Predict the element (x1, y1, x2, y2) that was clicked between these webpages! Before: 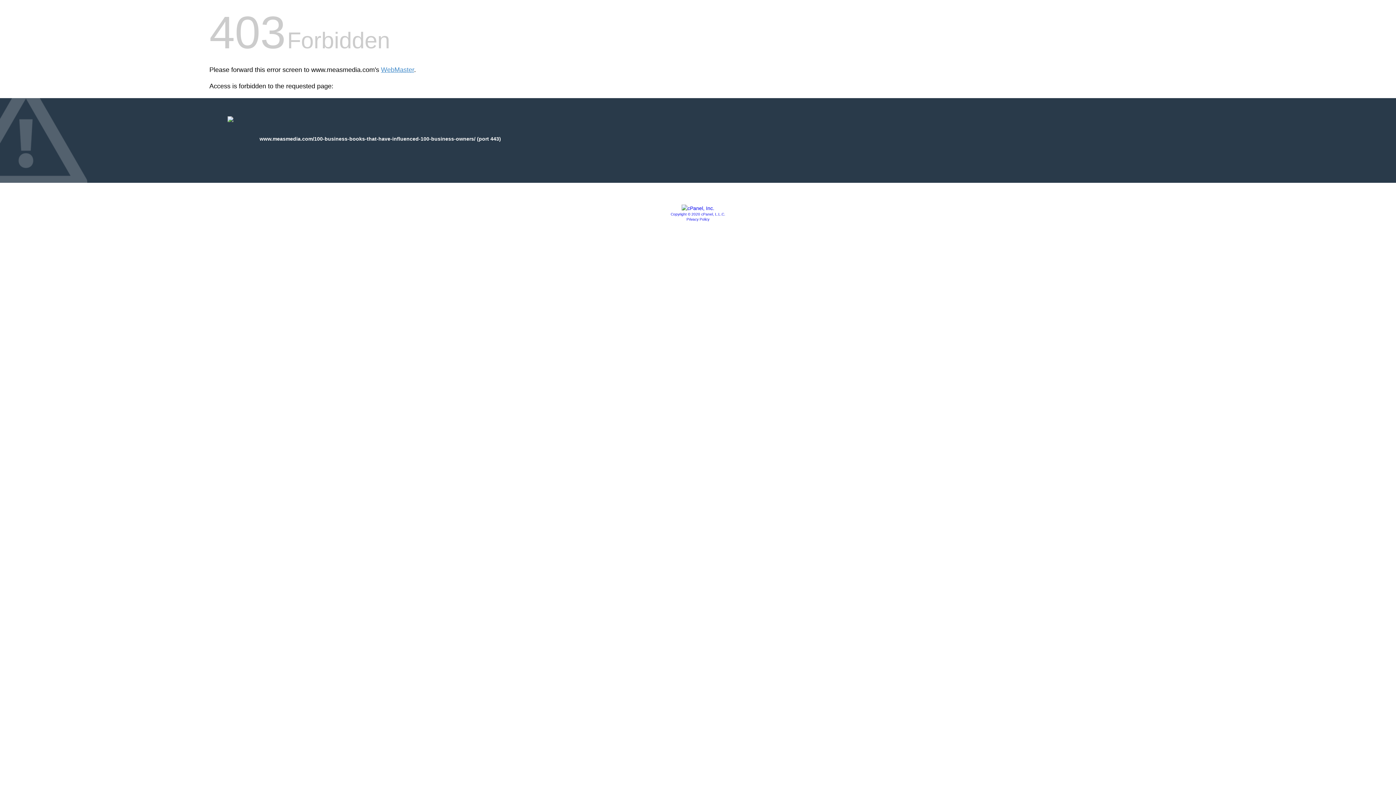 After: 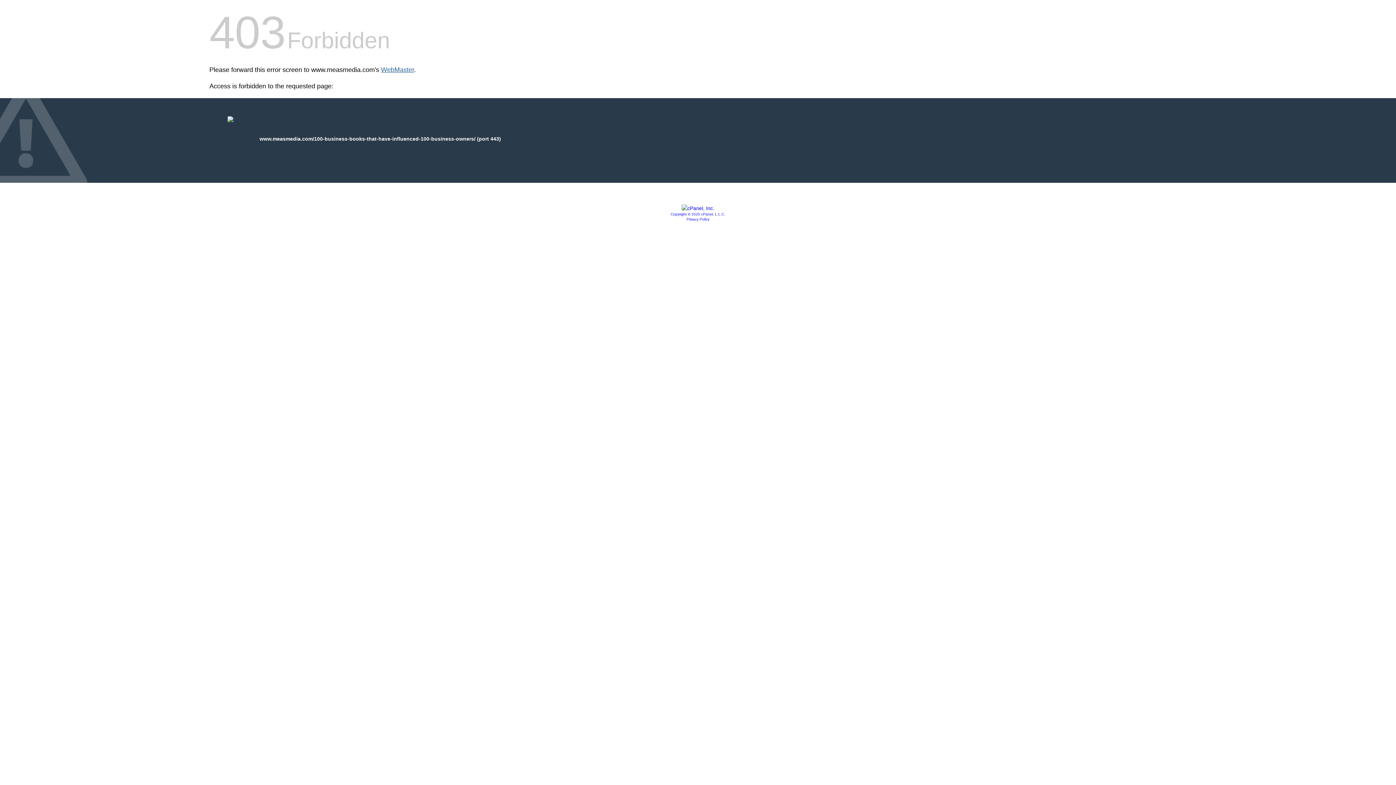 Action: label: WebMaster bbox: (381, 66, 414, 73)